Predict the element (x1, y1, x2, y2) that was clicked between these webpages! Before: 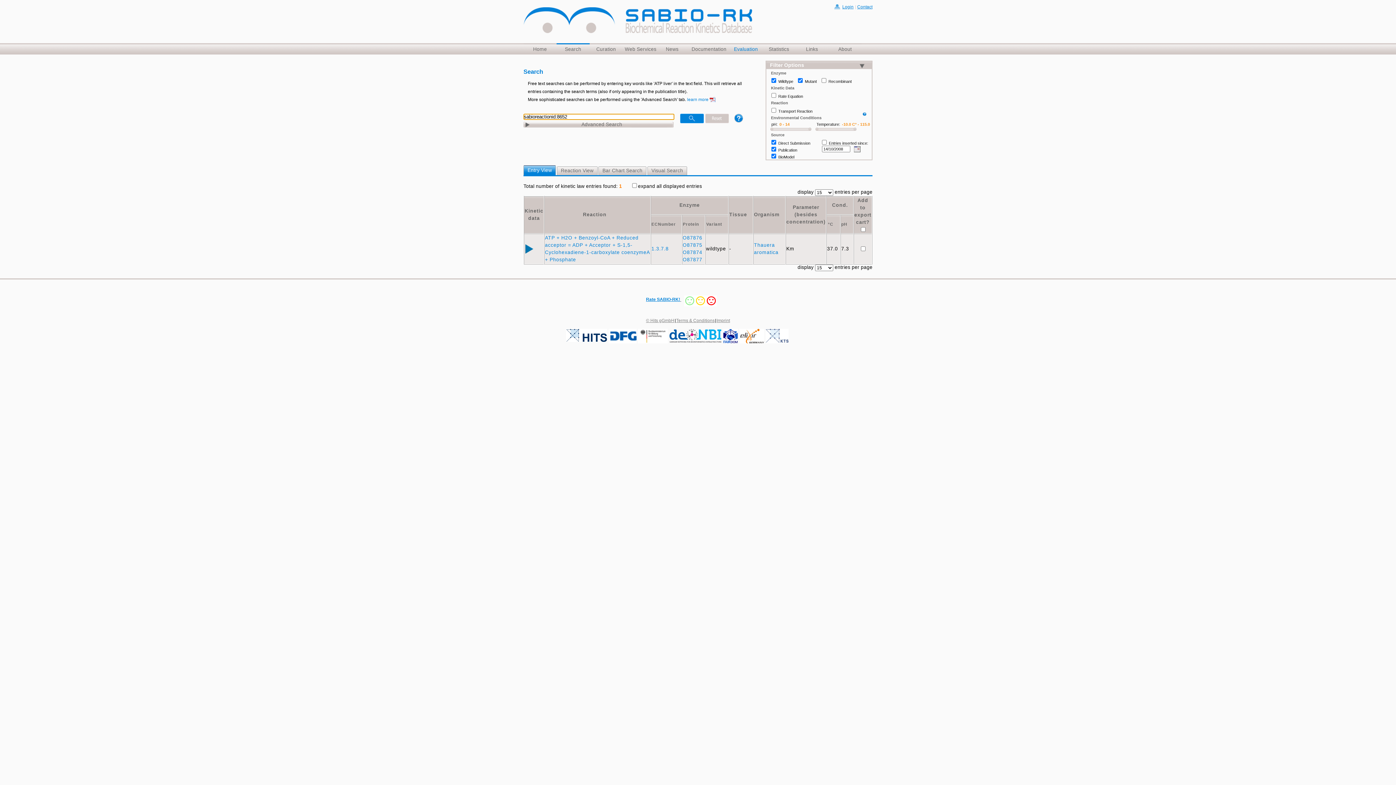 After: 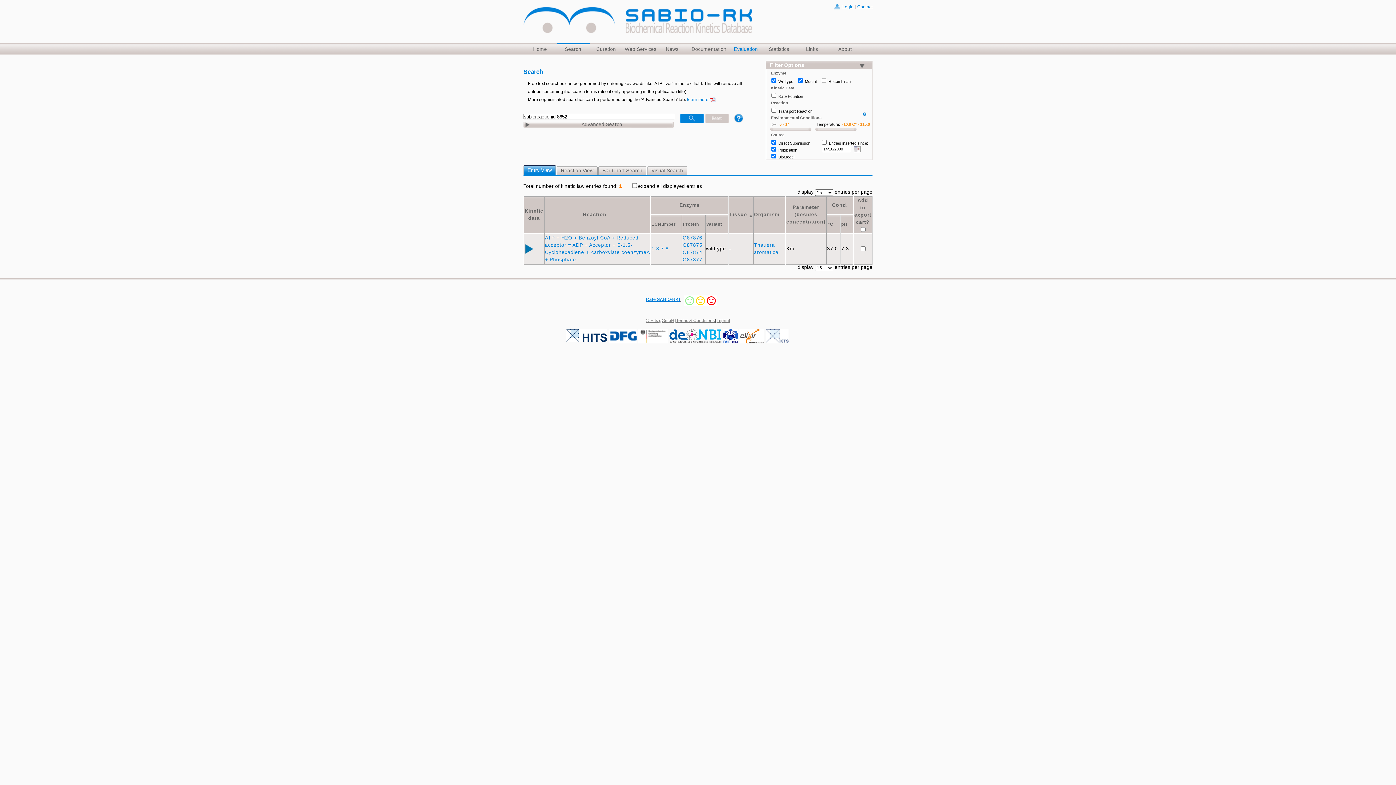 Action: bbox: (729, 212, 752, 217) label: Tissue